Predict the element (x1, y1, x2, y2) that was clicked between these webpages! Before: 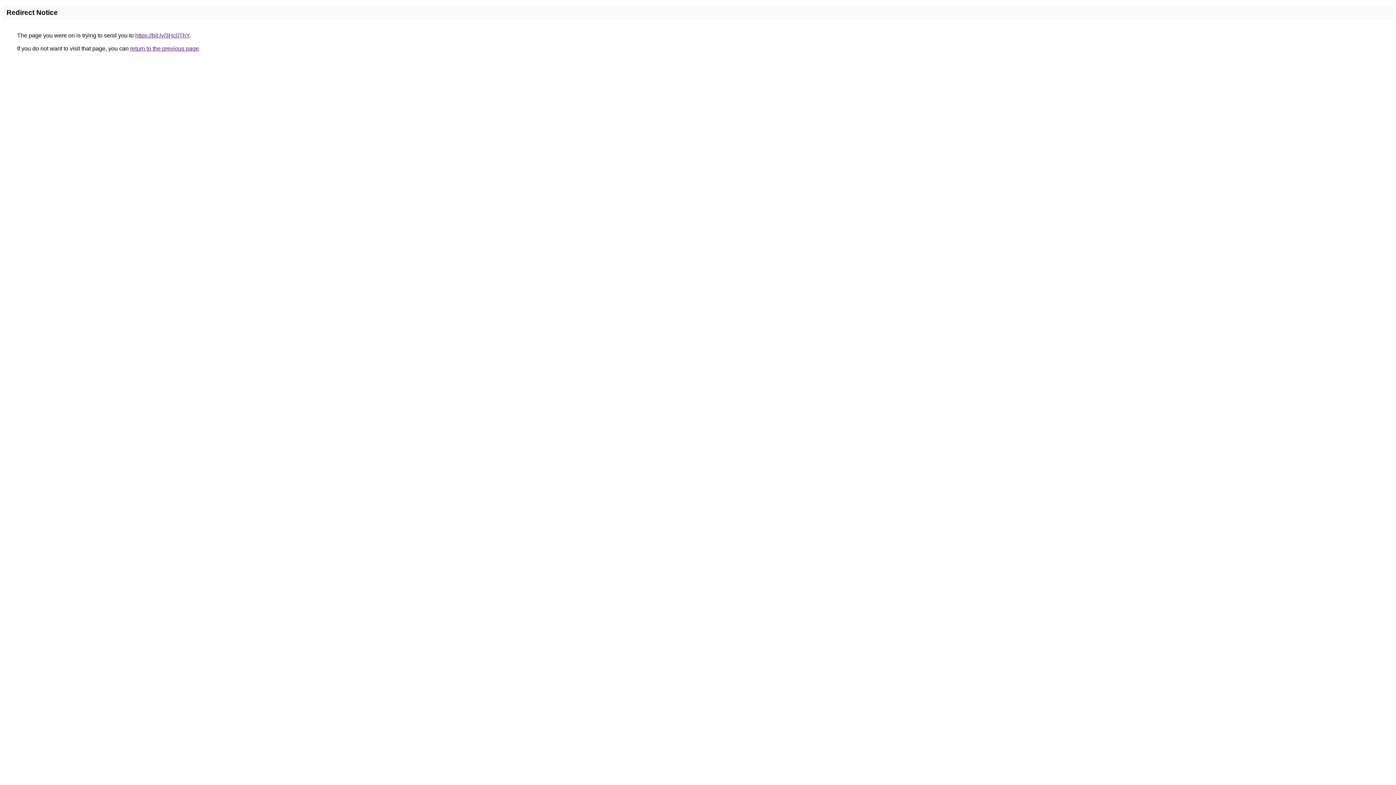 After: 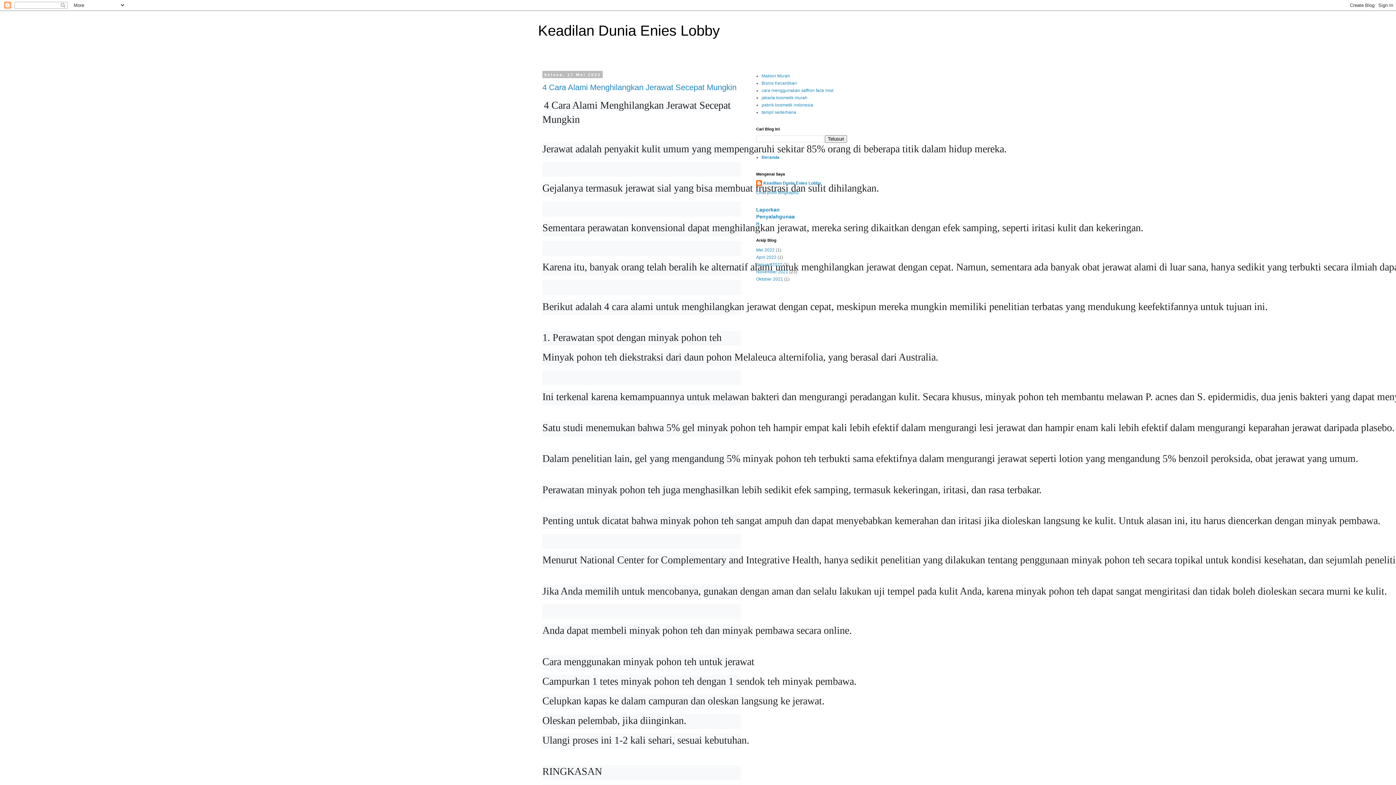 Action: bbox: (135, 32, 189, 38) label: https://bit.ly/3Hc0ThY